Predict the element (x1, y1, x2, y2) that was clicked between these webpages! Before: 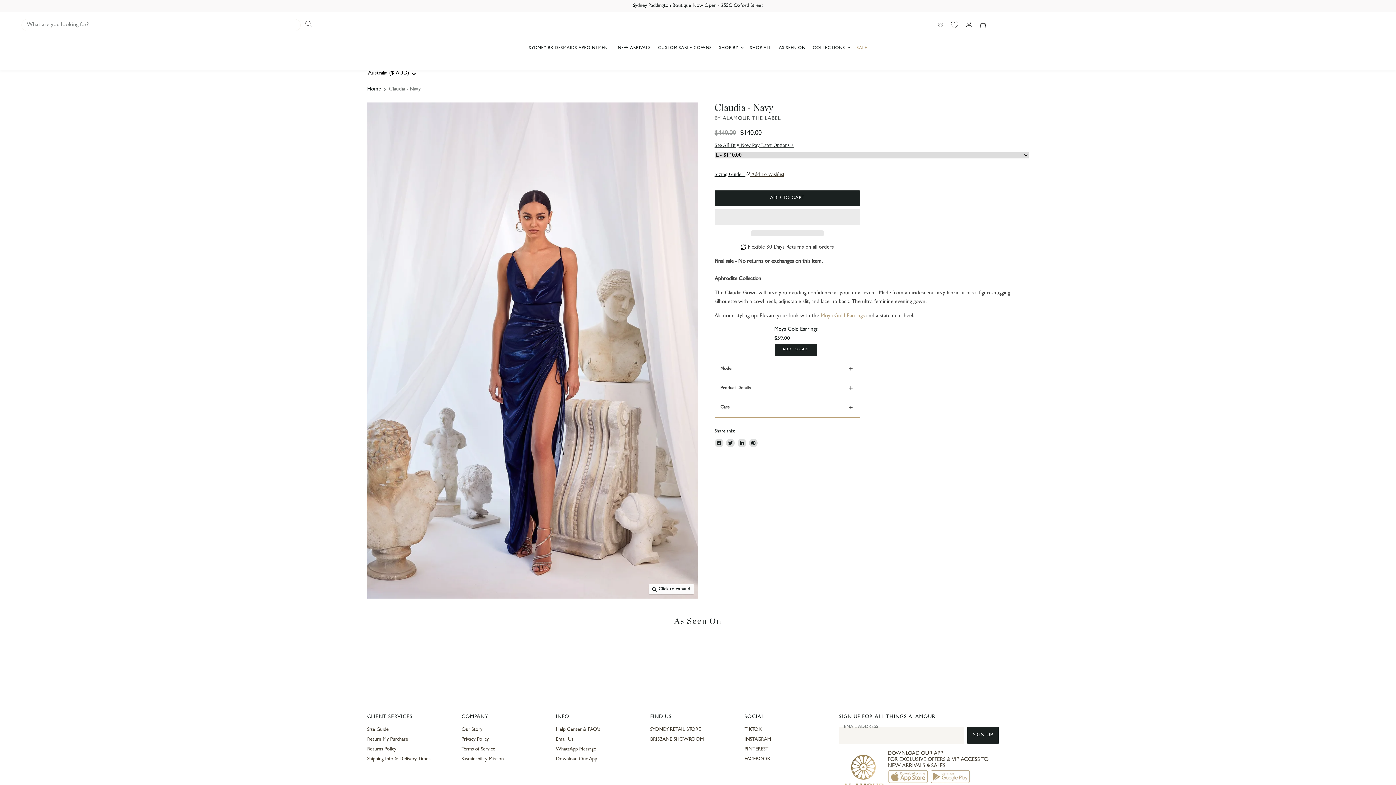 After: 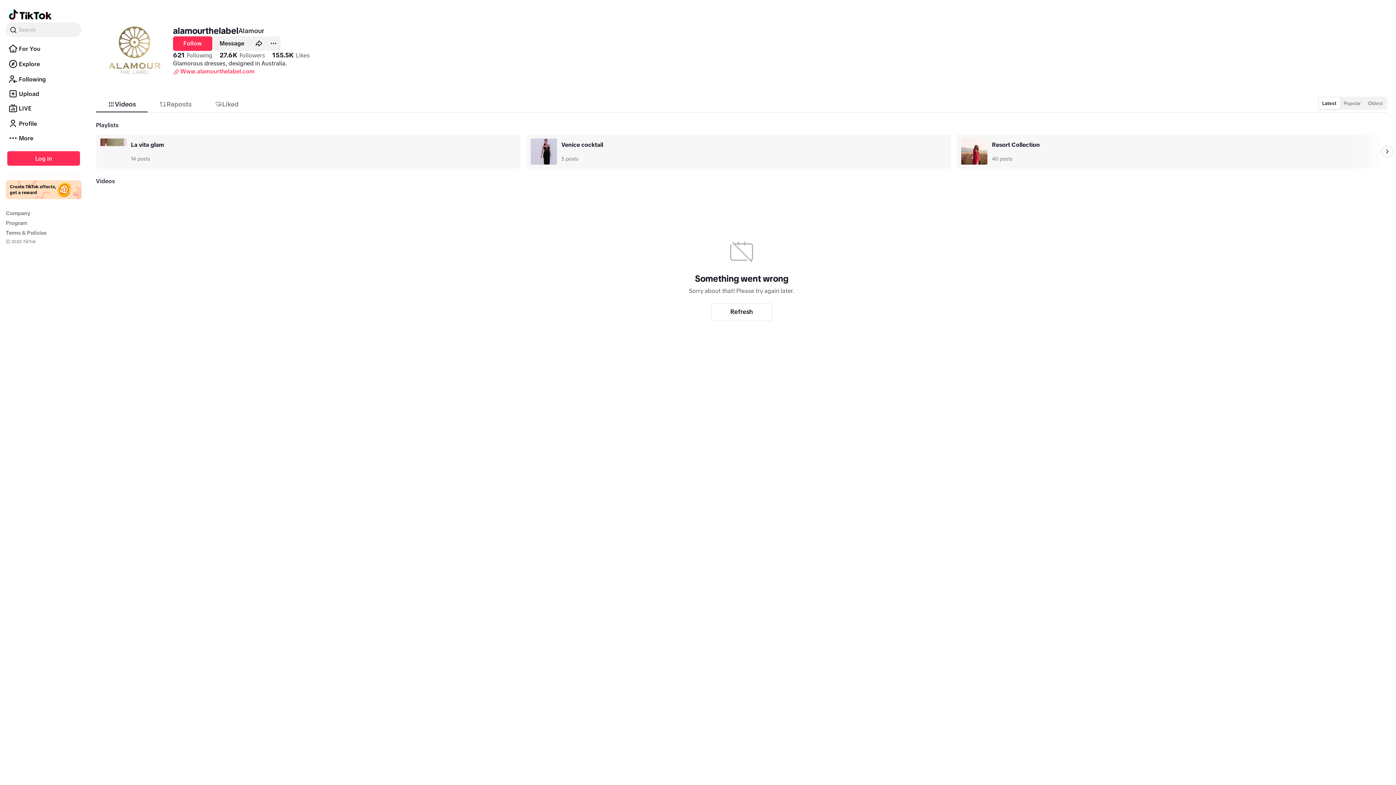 Action: bbox: (744, 727, 762, 732) label: TIKTOK